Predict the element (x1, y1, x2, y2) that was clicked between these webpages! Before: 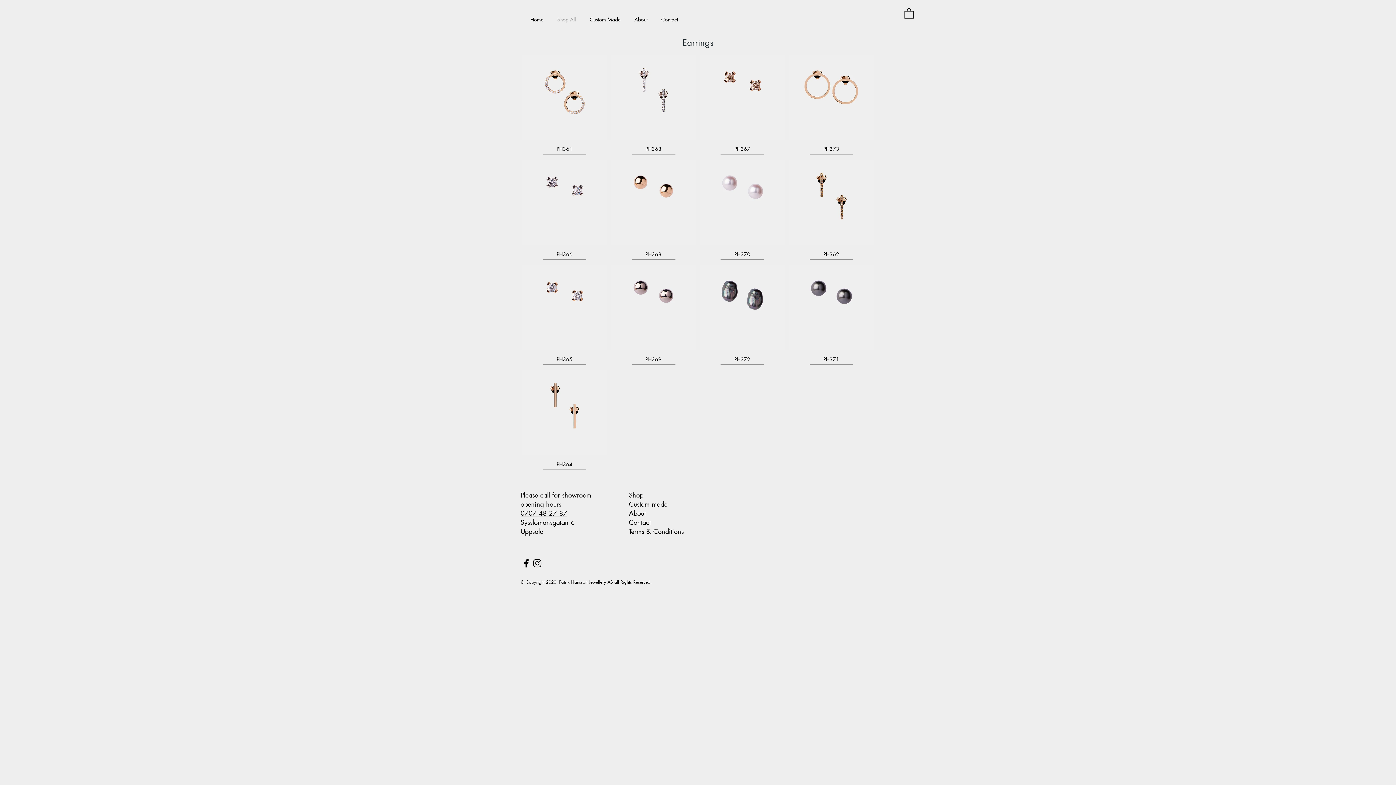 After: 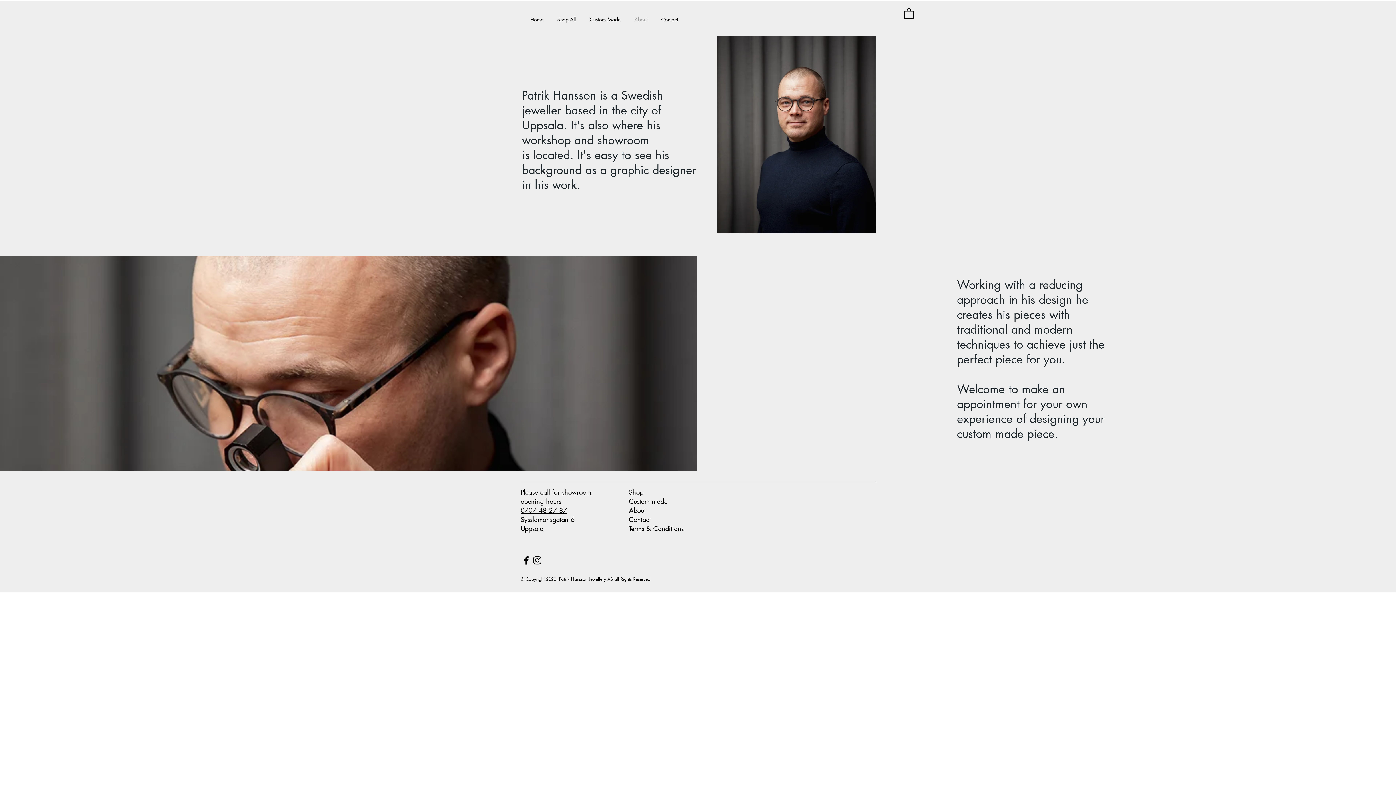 Action: bbox: (627, 14, 654, 25) label: About